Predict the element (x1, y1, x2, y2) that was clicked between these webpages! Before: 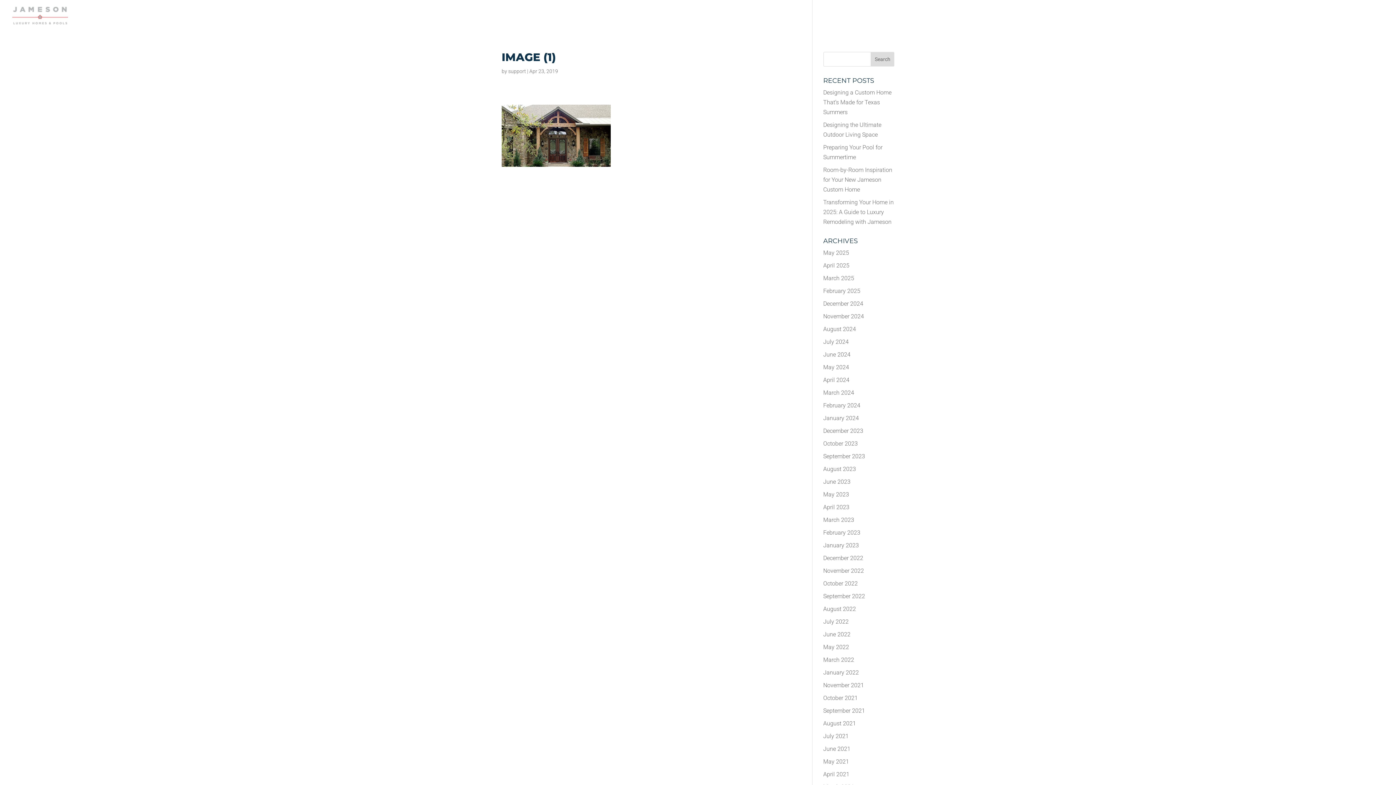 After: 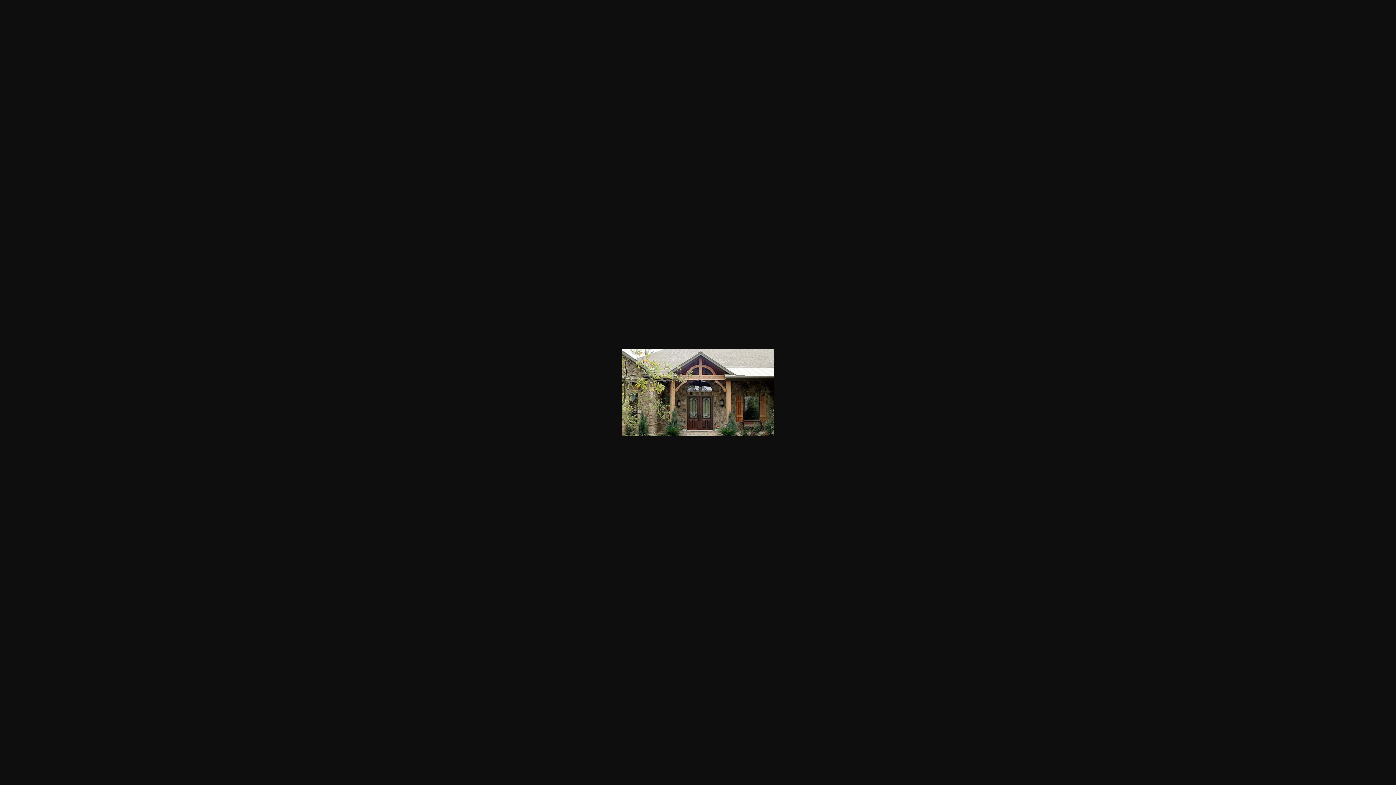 Action: bbox: (501, 158, 610, 165)